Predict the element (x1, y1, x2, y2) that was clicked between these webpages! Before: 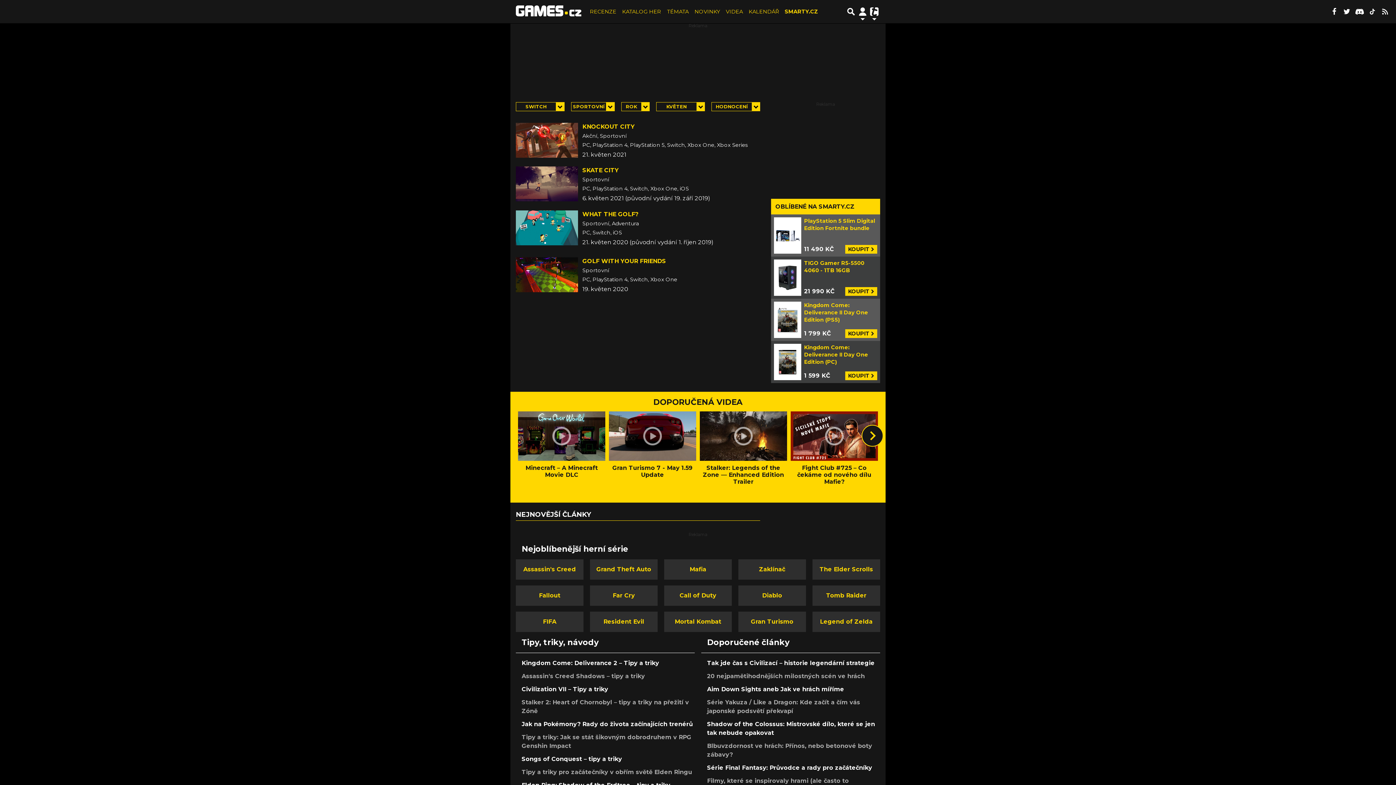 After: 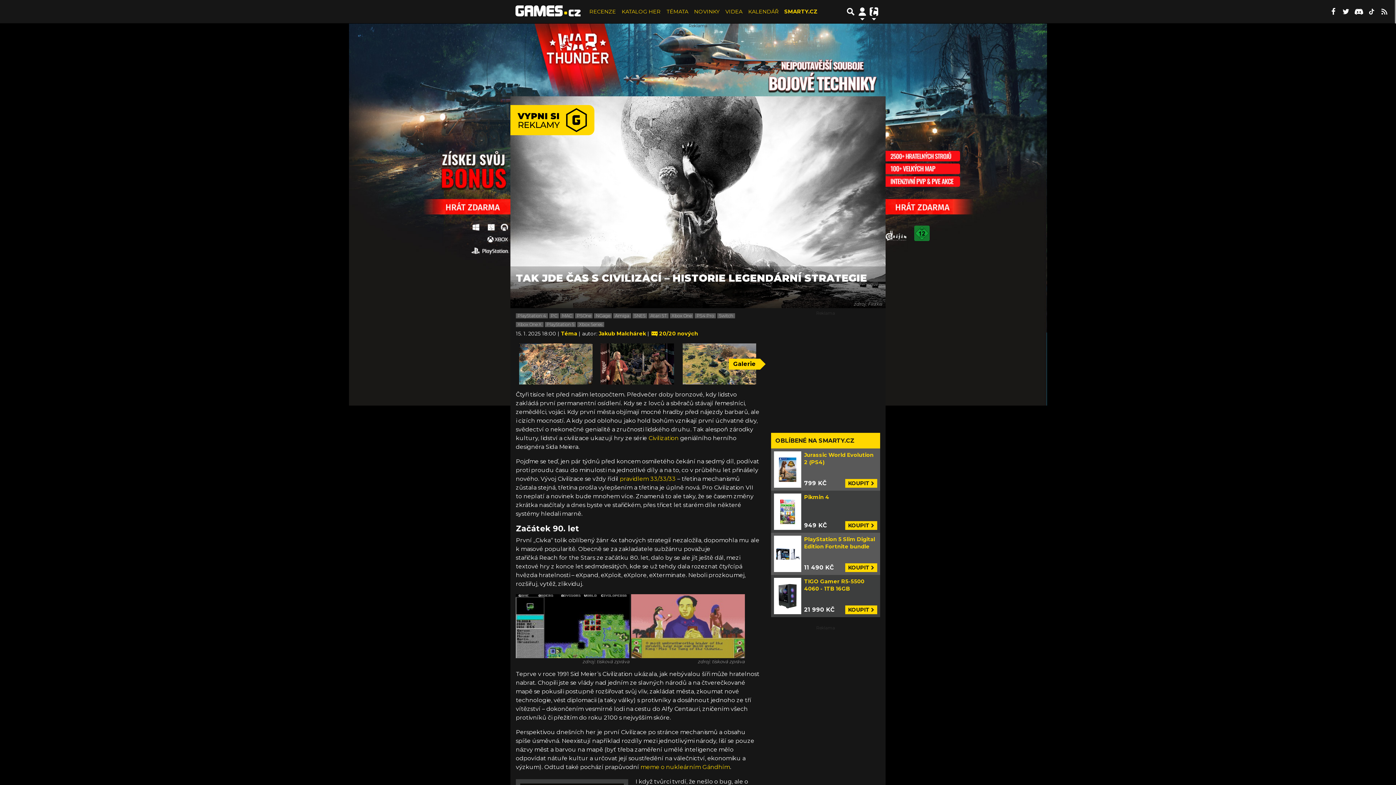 Action: bbox: (707, 659, 874, 666) label: Tak jde čas s Civilizací – historie legendární strategie